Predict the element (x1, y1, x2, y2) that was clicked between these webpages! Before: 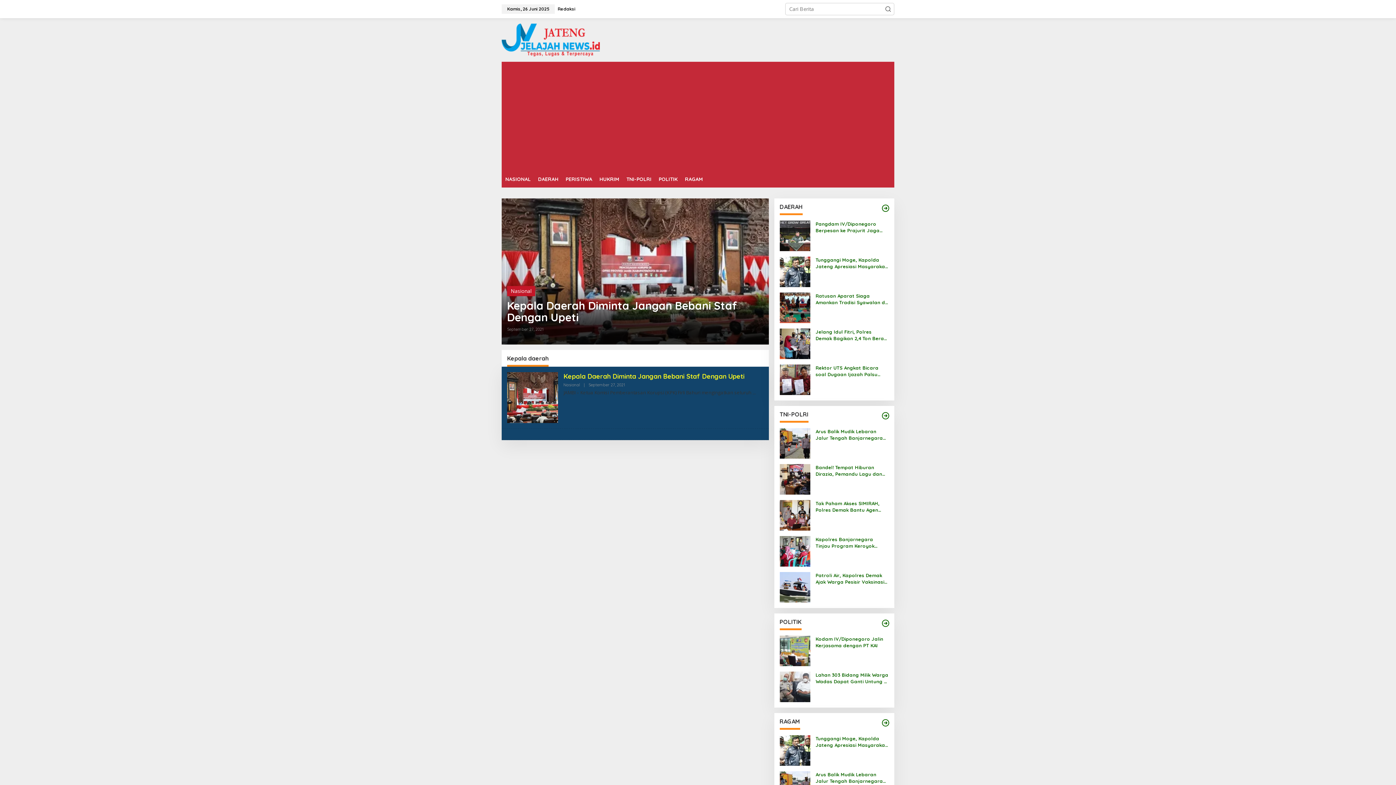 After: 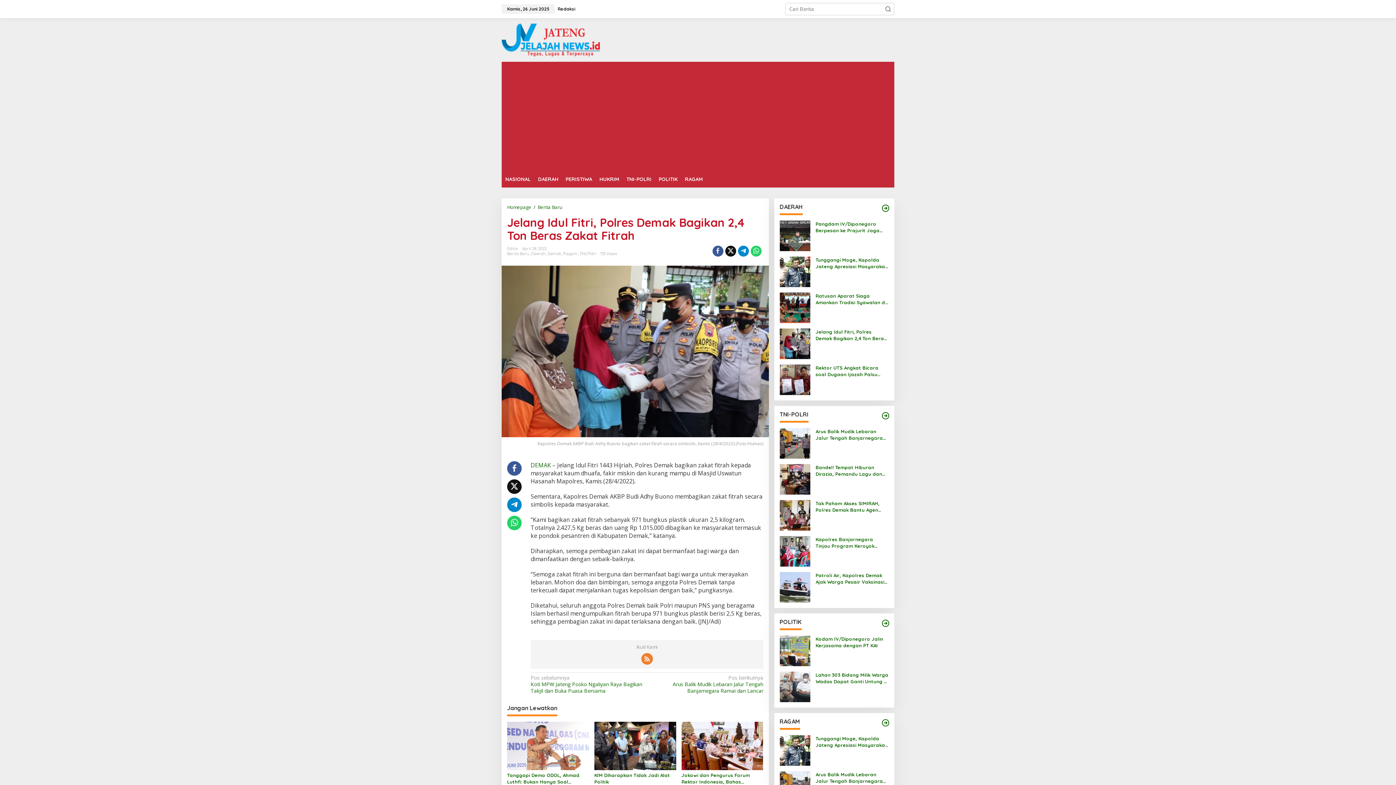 Action: label: Jelang Idul Fitri, Polres Demak Bagikan 2,4 Ton Beras Zakat Fitrah bbox: (815, 328, 889, 341)